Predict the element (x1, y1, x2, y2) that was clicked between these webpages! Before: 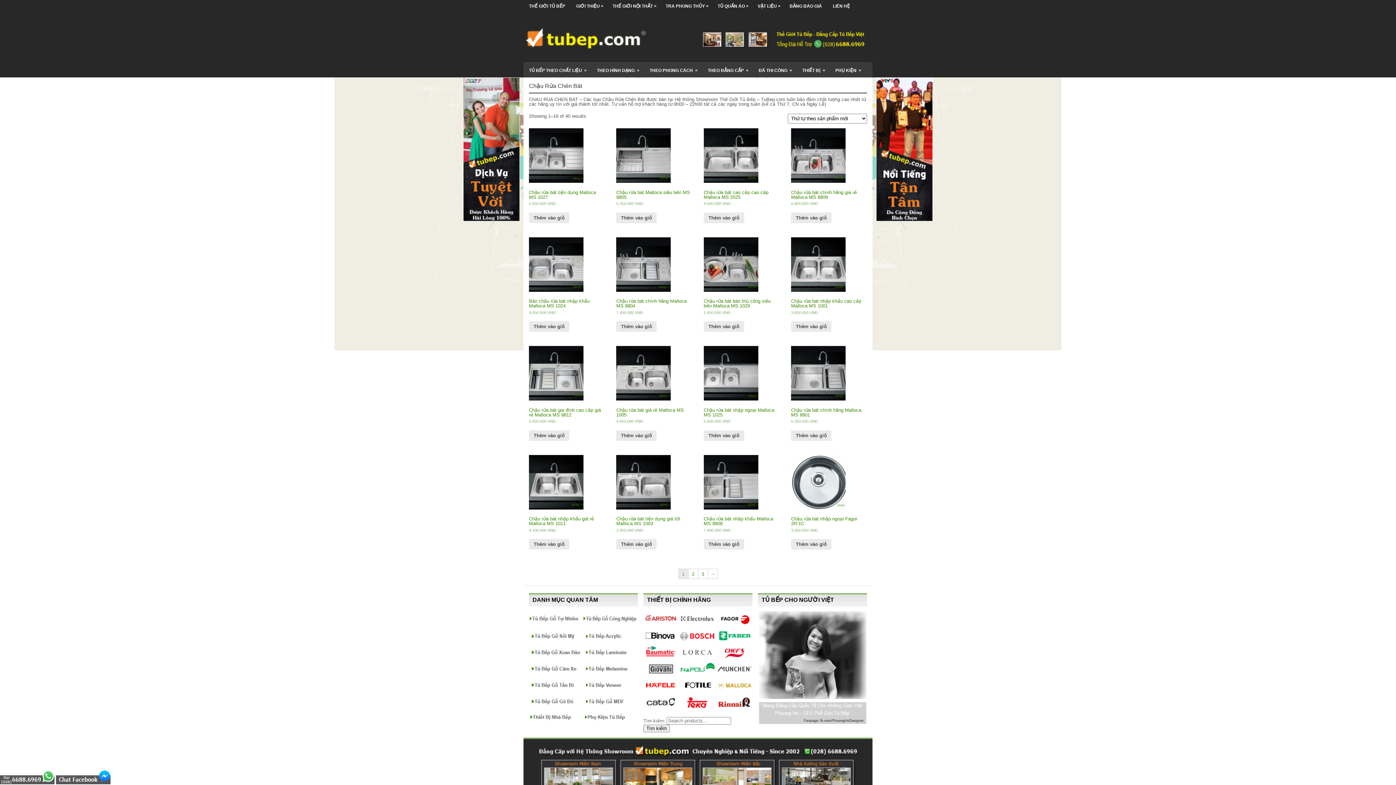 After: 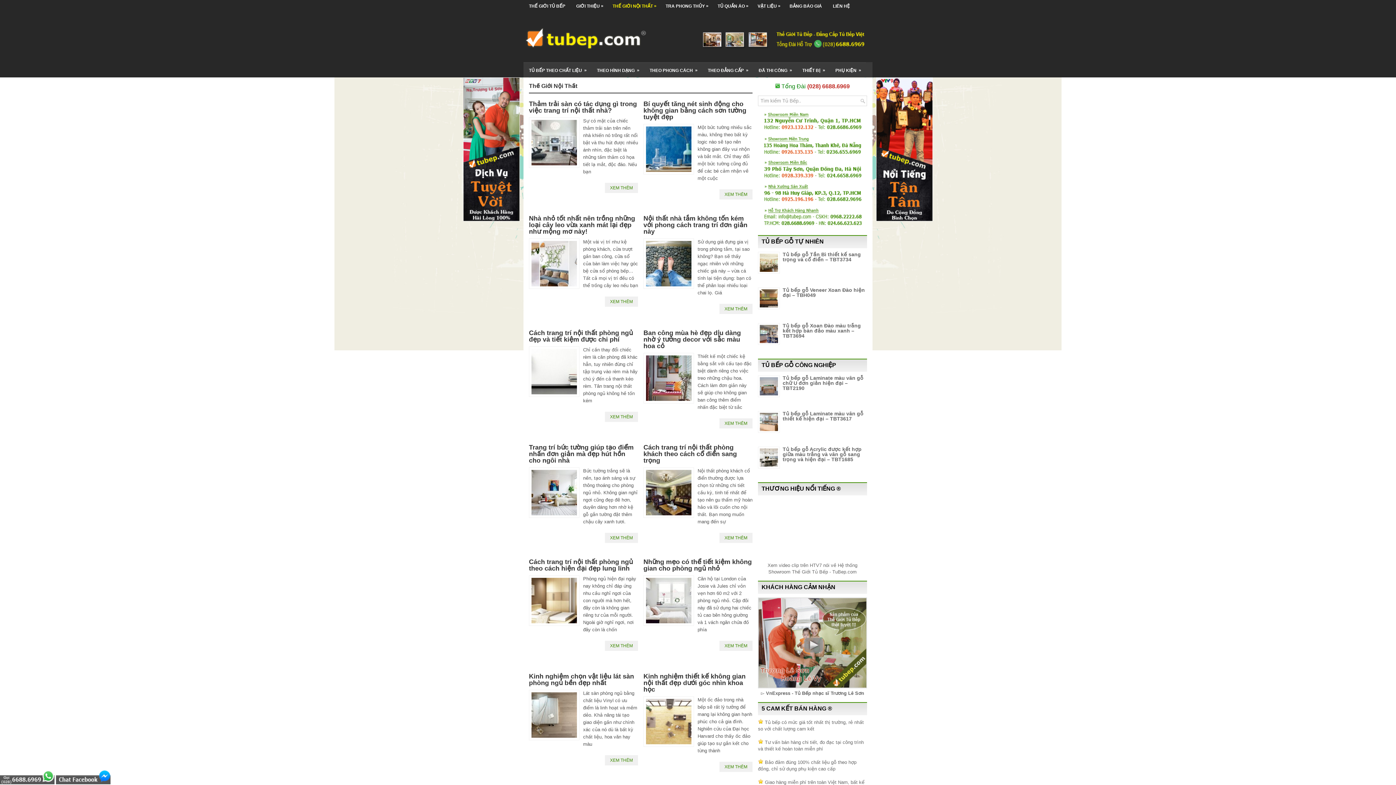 Action: bbox: (607, 0, 660, 12) label: THẾ GIỚI NỘI THẤT
»